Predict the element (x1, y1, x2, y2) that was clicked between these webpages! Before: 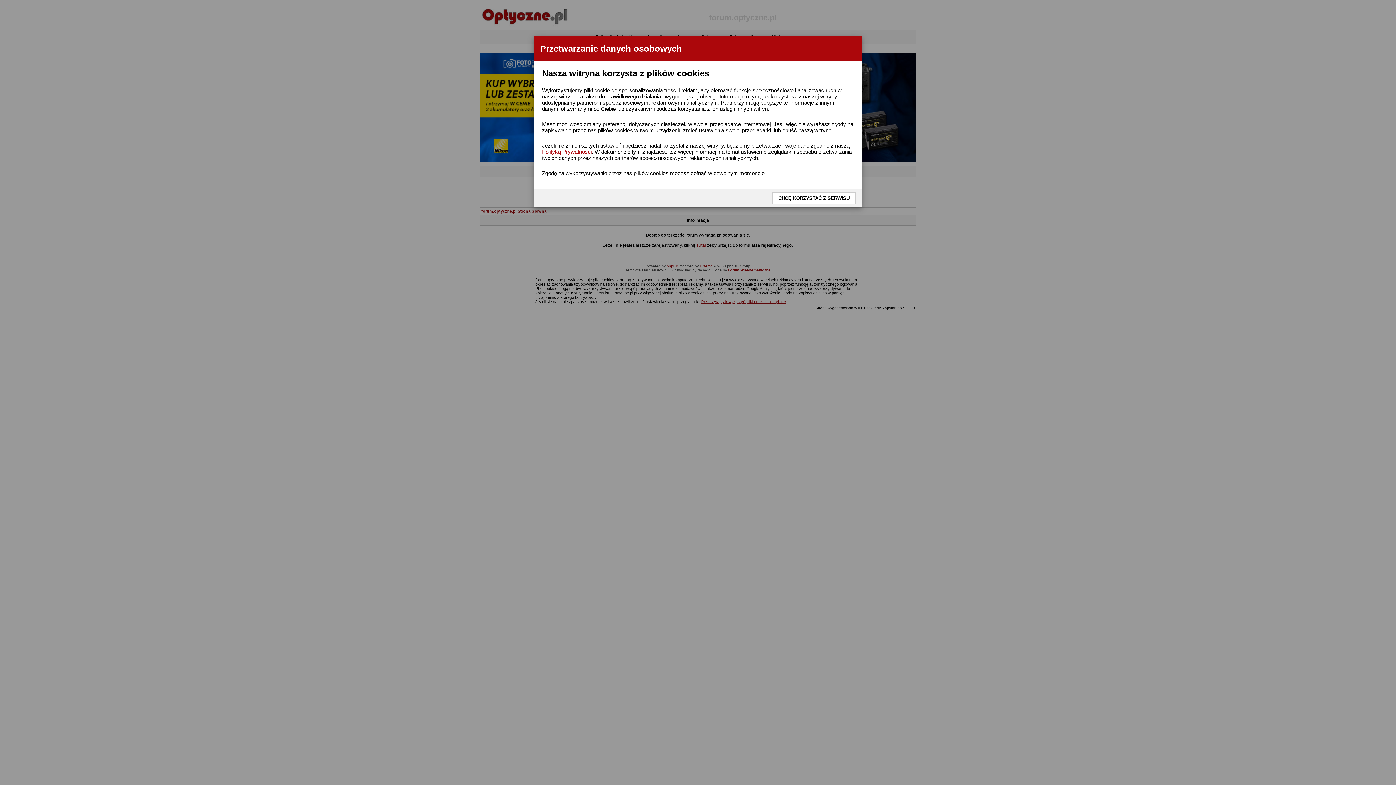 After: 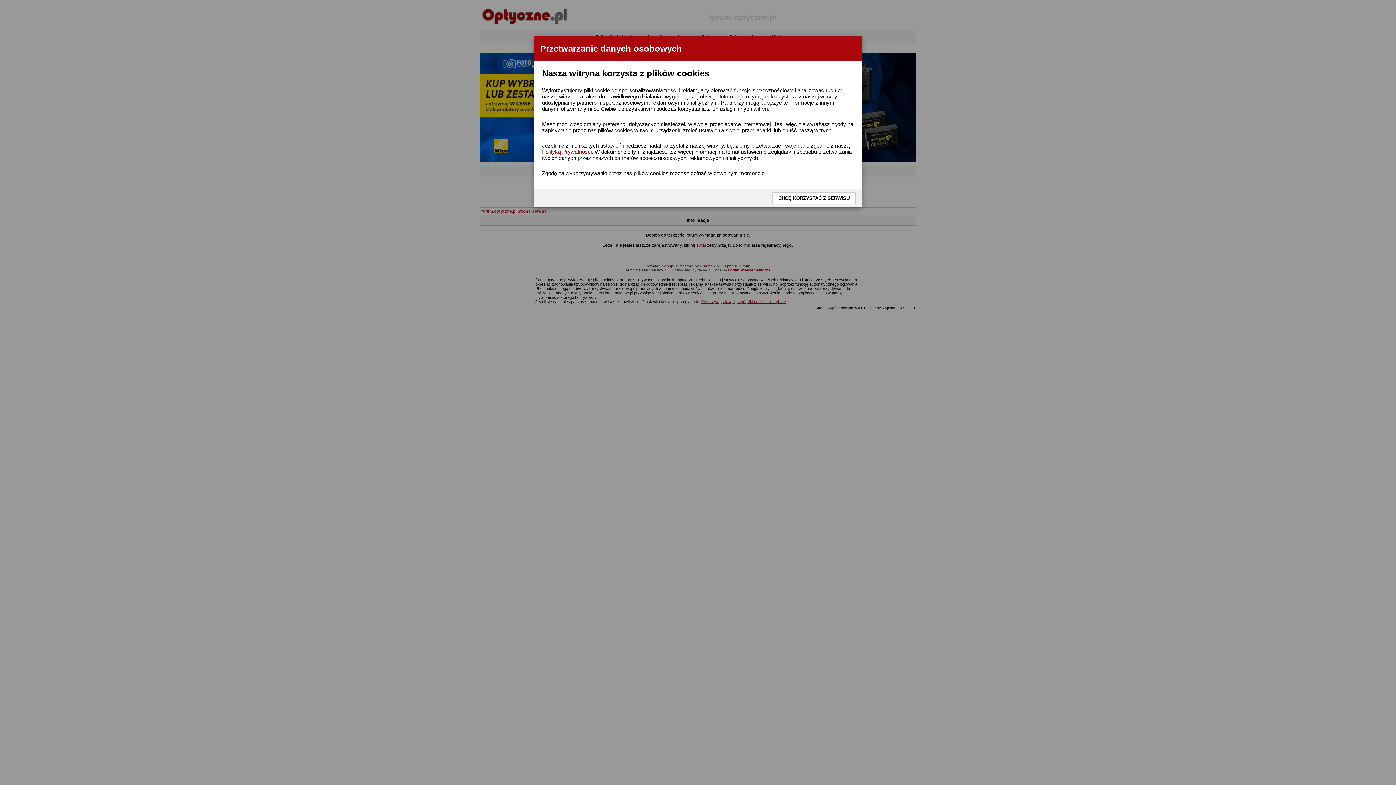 Action: label: Polityką Prywatności bbox: (542, 148, 592, 154)